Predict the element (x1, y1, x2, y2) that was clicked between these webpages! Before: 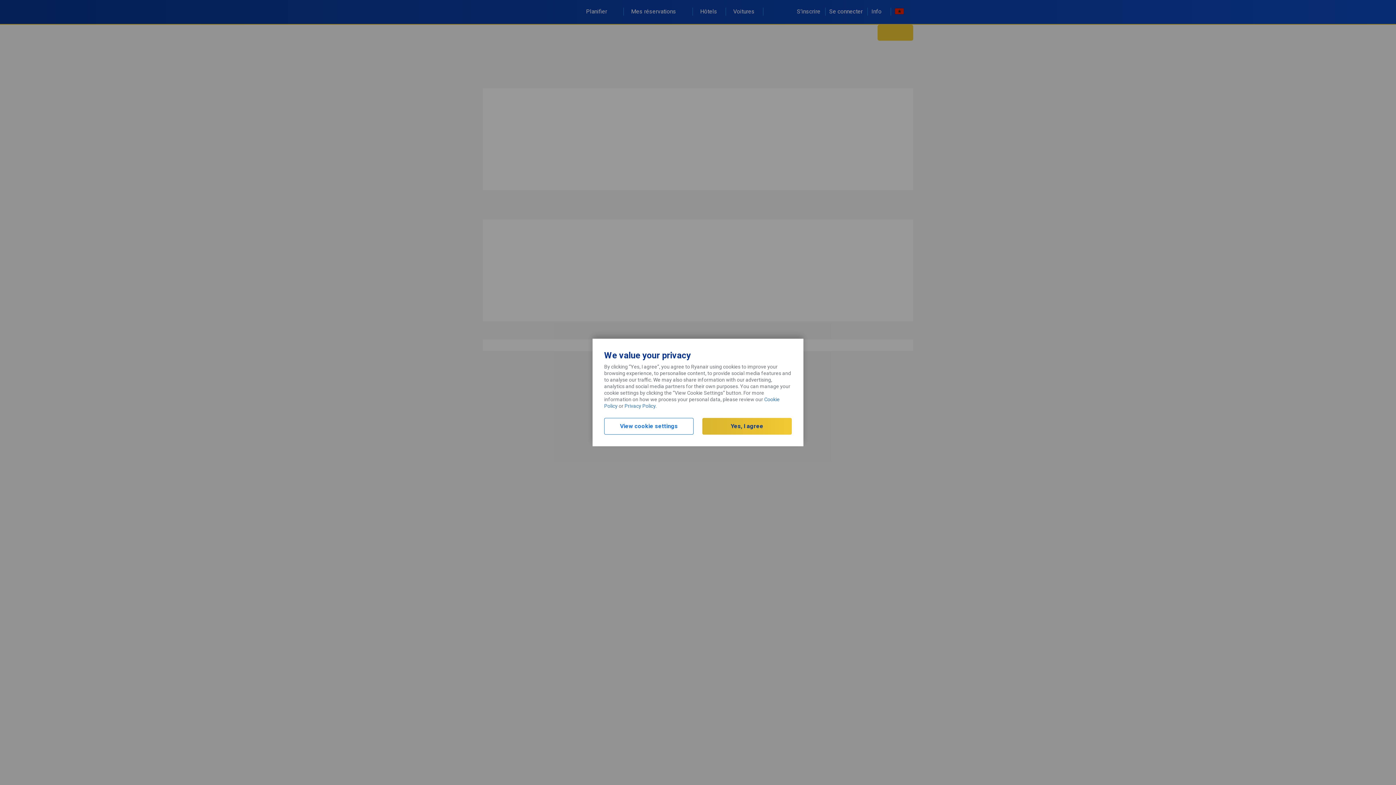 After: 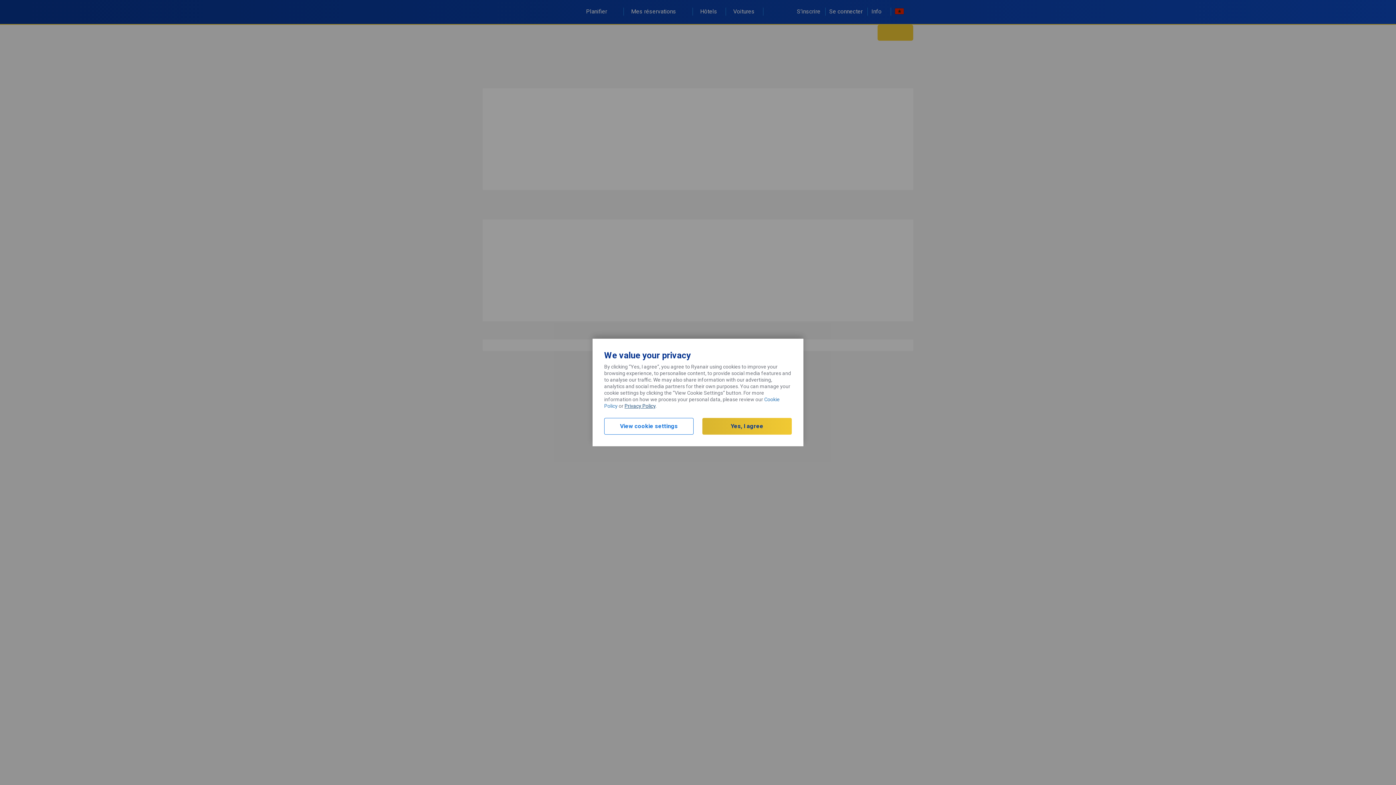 Action: label: Privacy Policy bbox: (624, 403, 655, 409)